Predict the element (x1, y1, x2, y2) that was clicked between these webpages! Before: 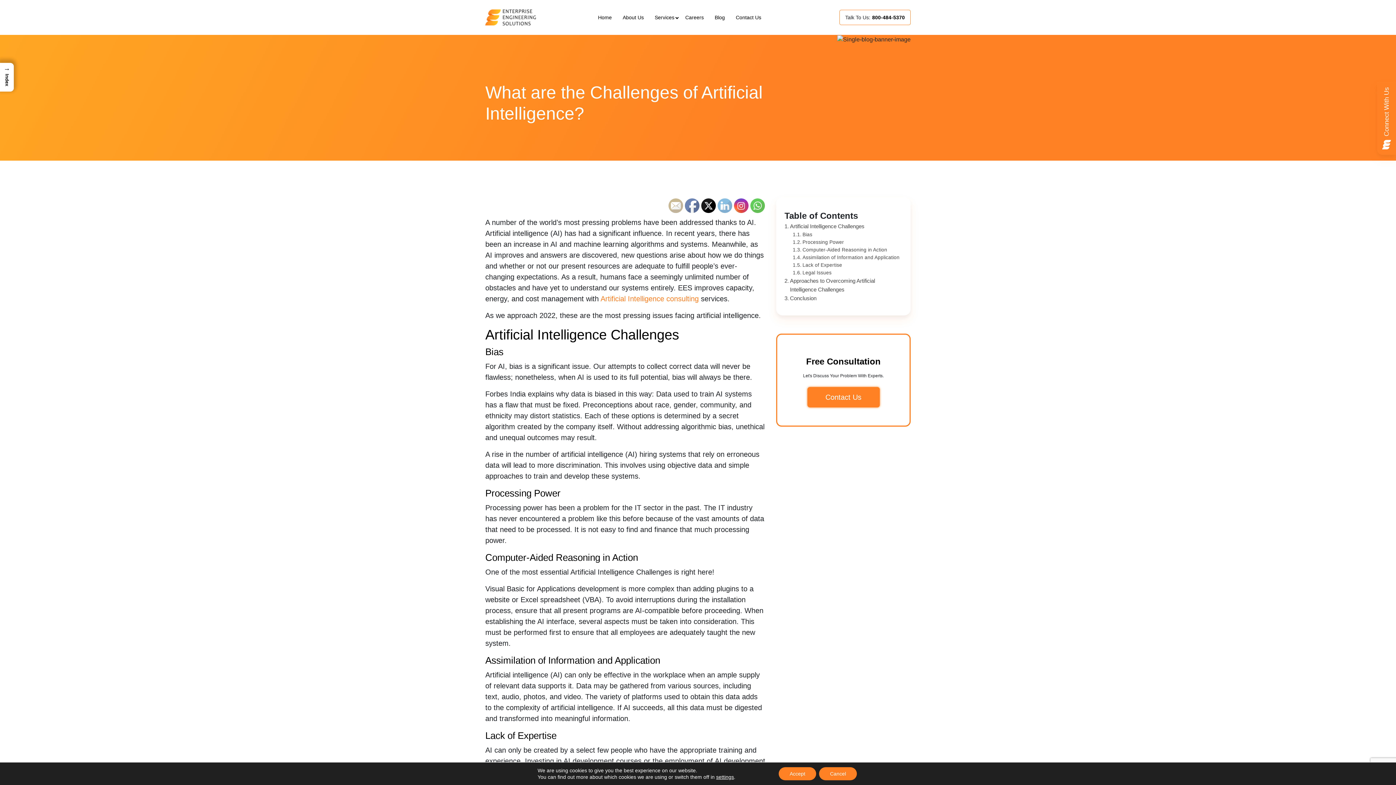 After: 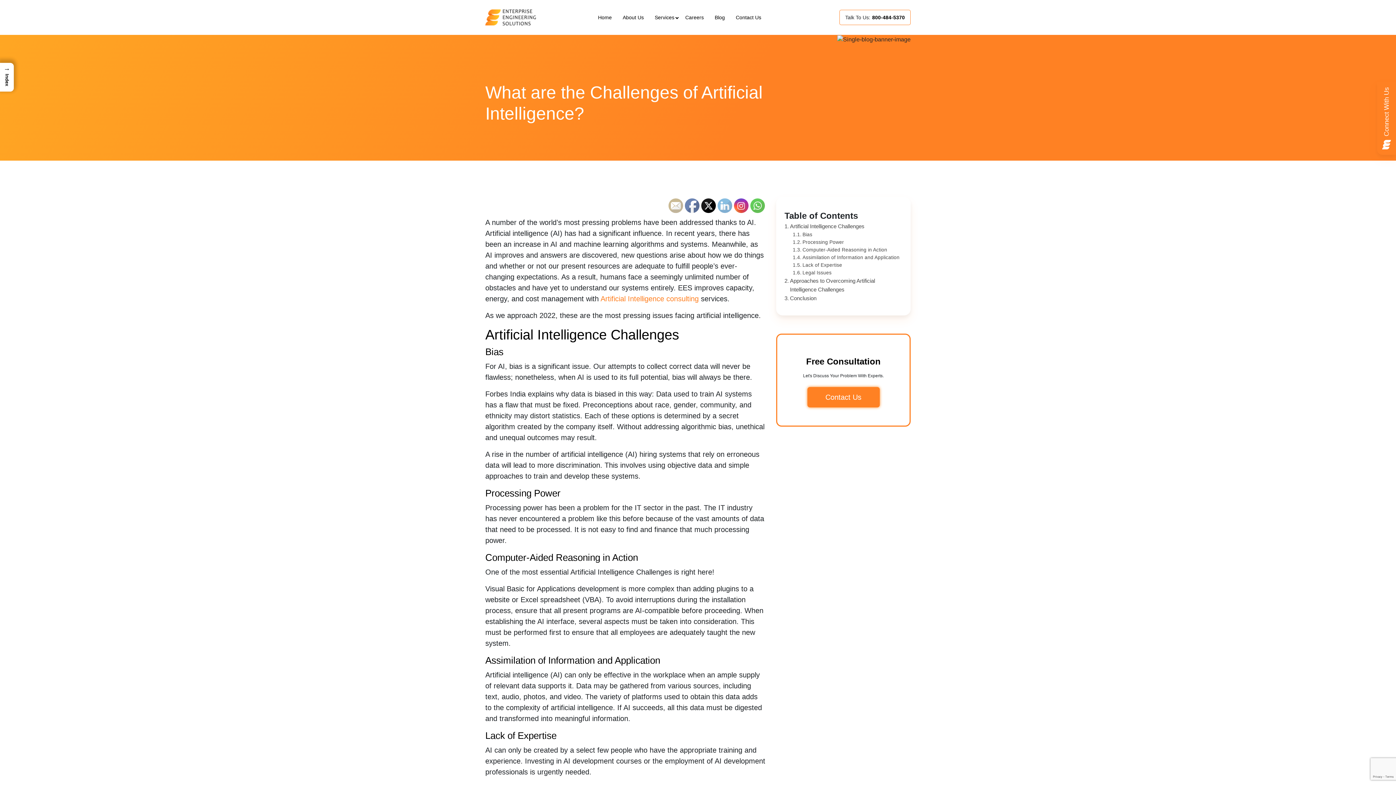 Action: bbox: (778, 767, 816, 780) label: Accept